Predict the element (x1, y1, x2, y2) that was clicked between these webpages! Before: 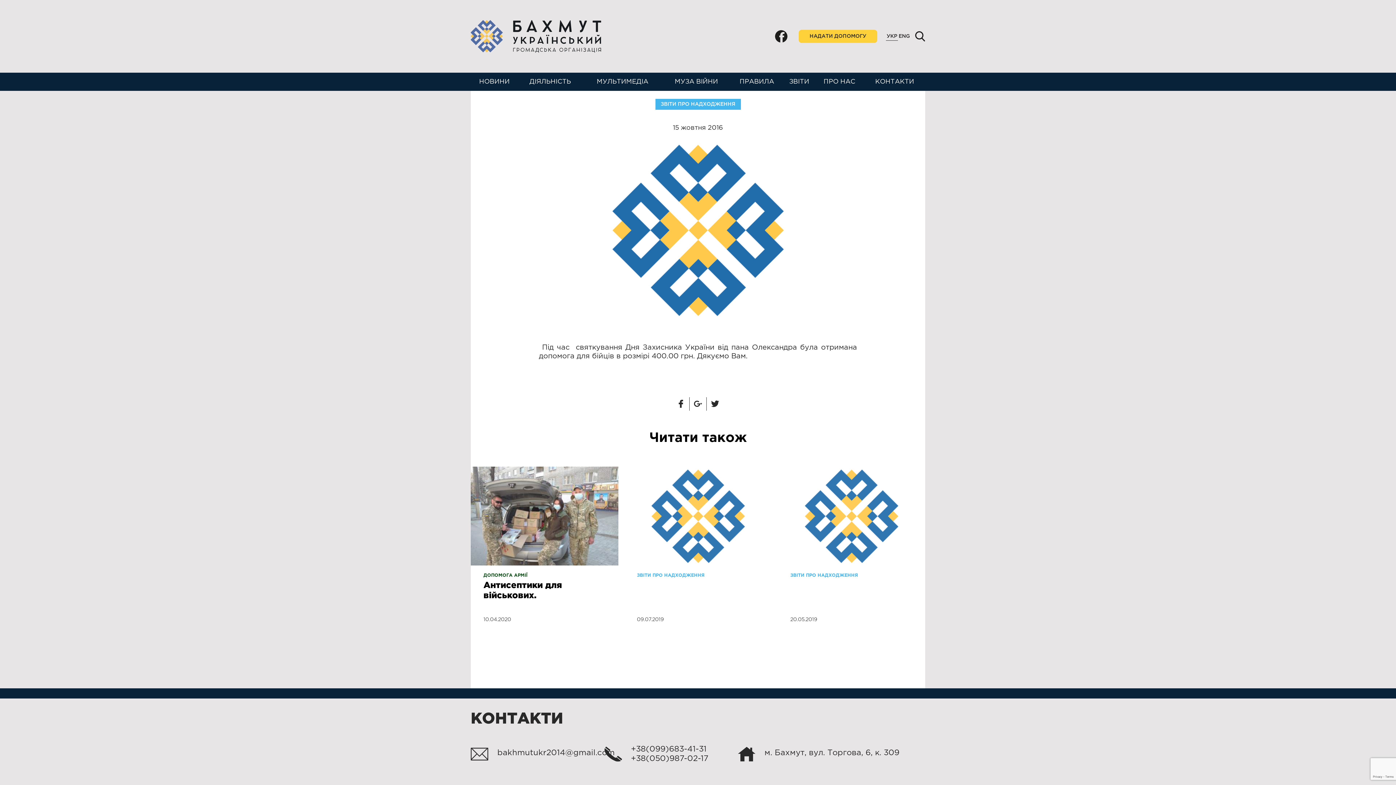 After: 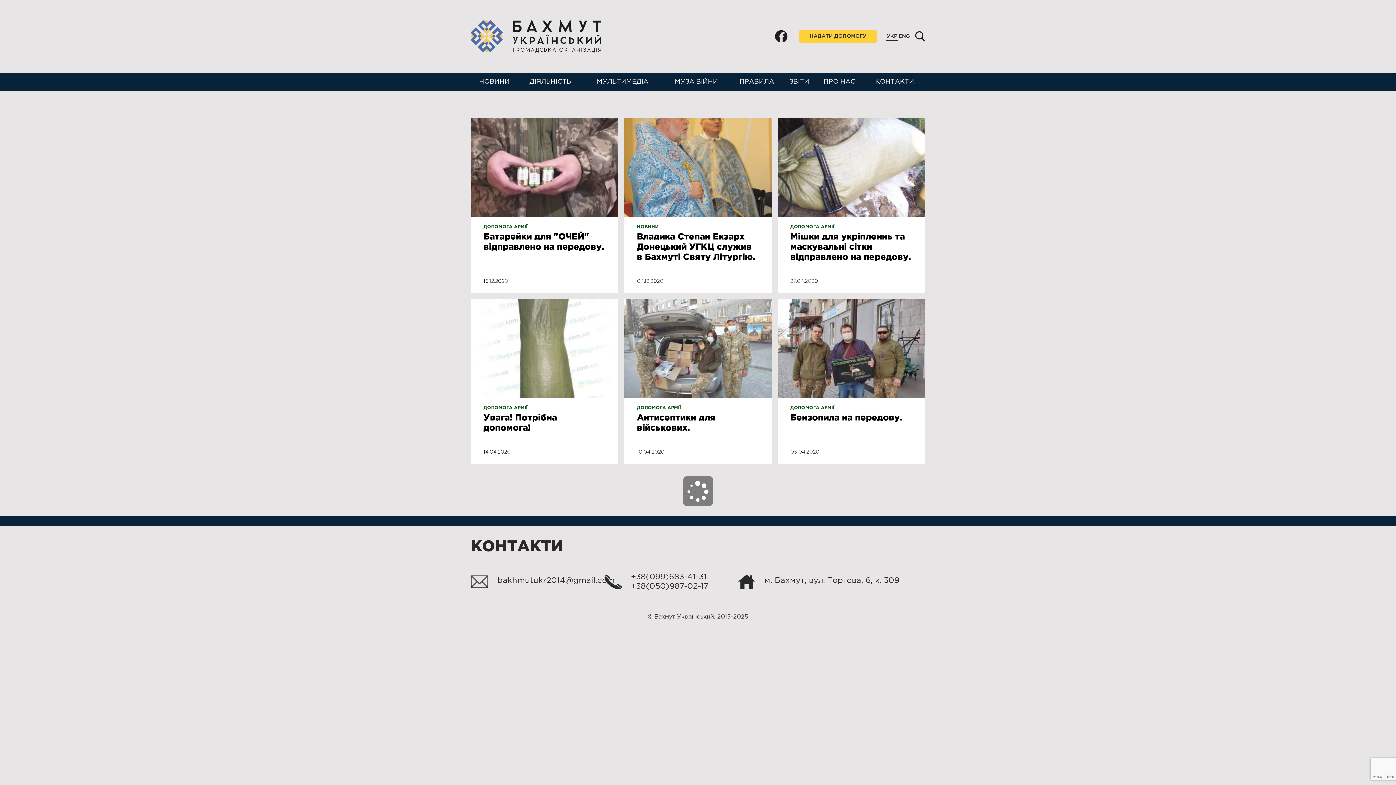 Action: bbox: (470, 72, 518, 90) label: НОВИНИ